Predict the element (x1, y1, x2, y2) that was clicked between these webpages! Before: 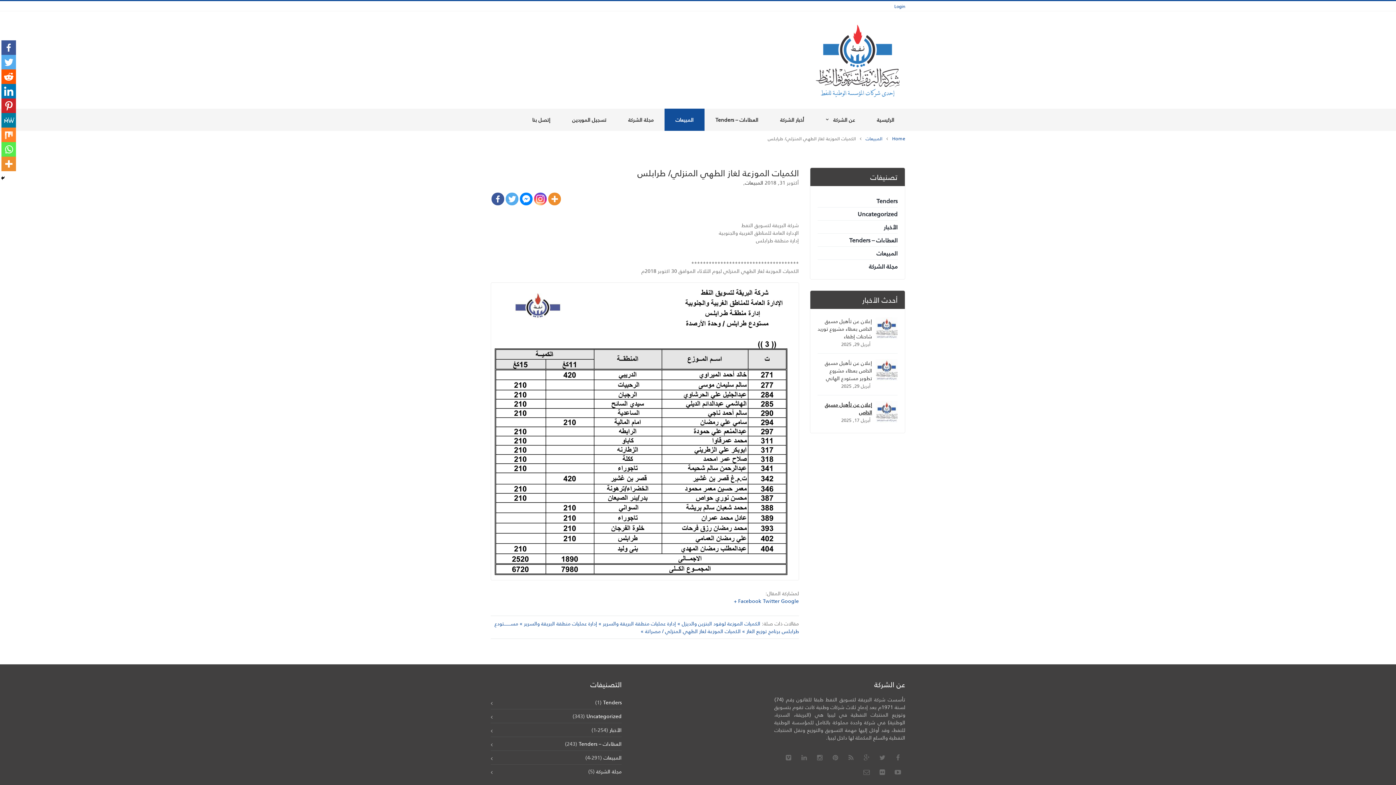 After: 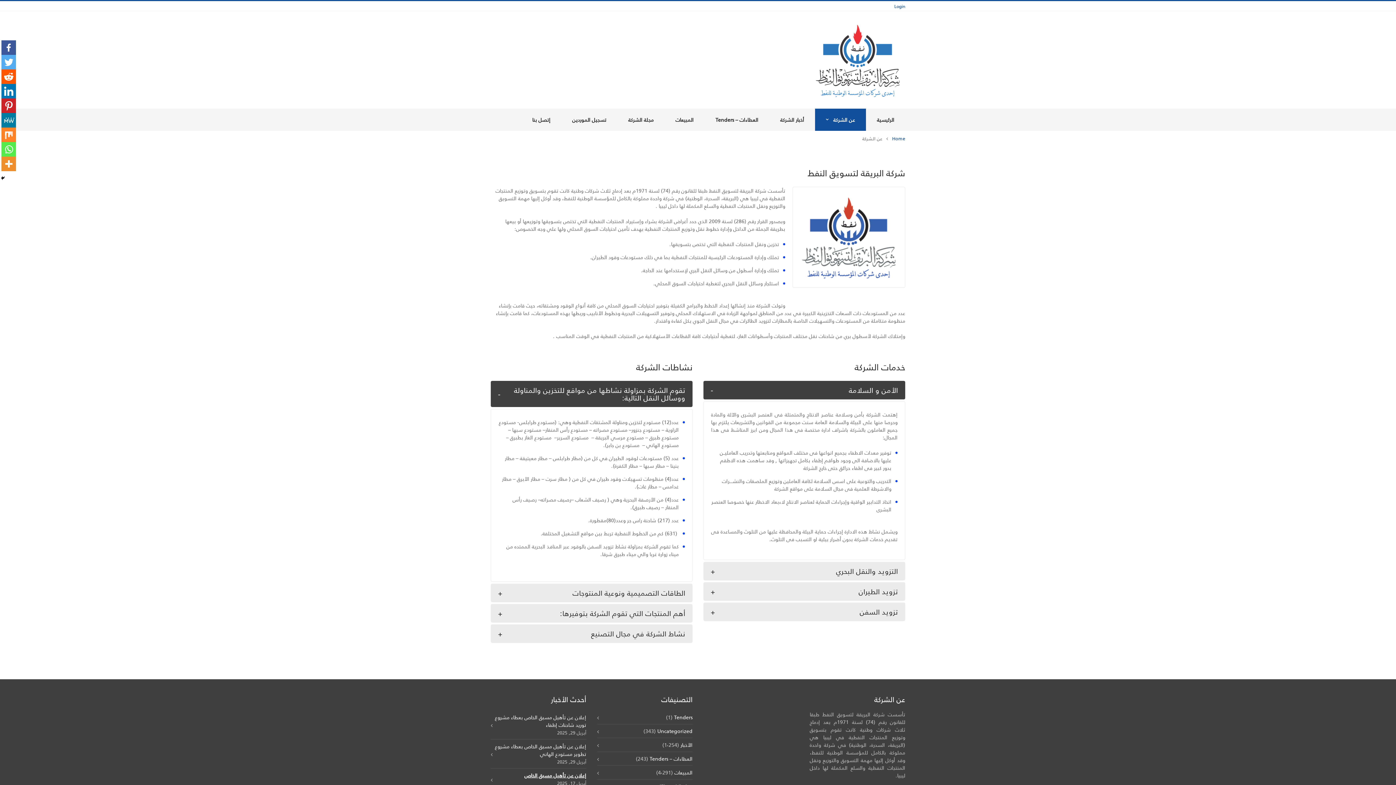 Action: label: عن الشركة bbox: (815, 108, 866, 131)